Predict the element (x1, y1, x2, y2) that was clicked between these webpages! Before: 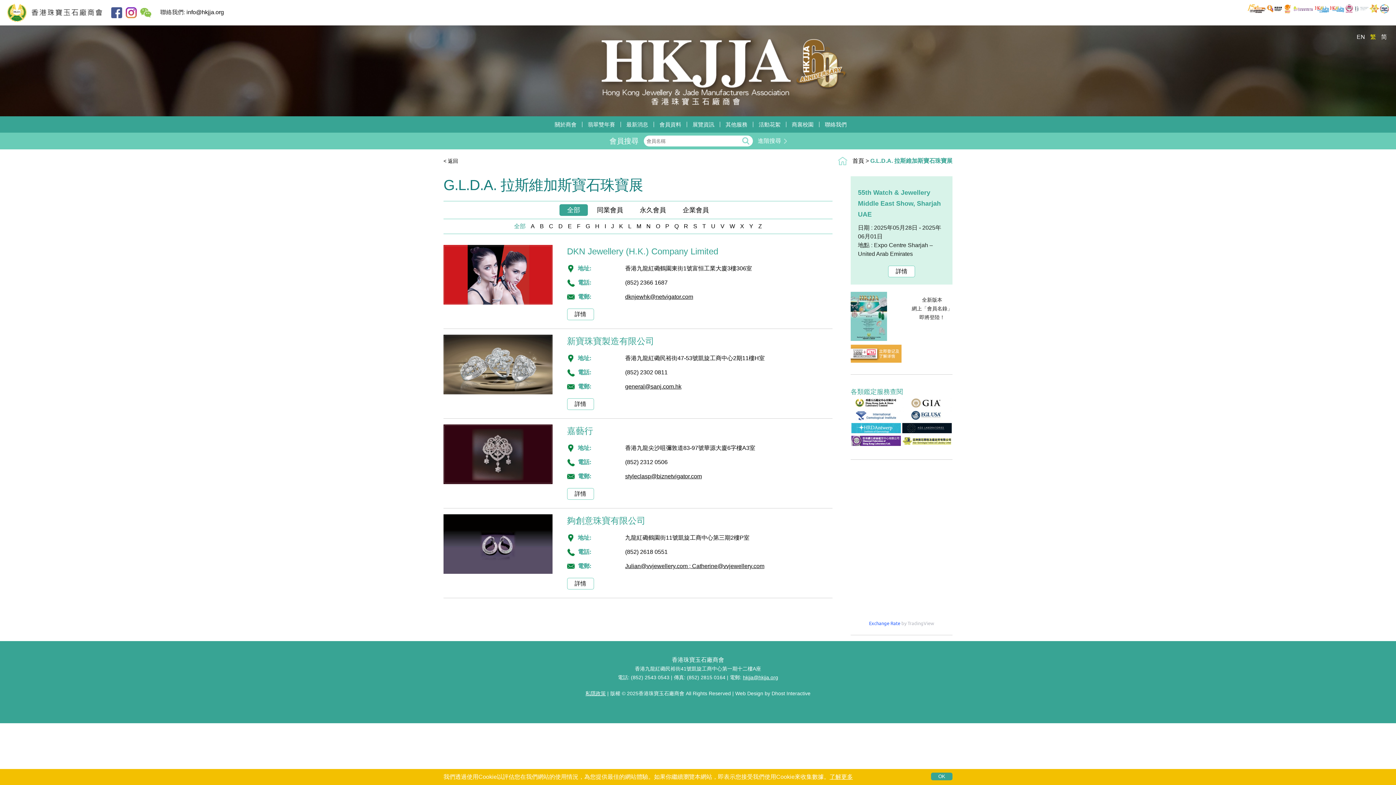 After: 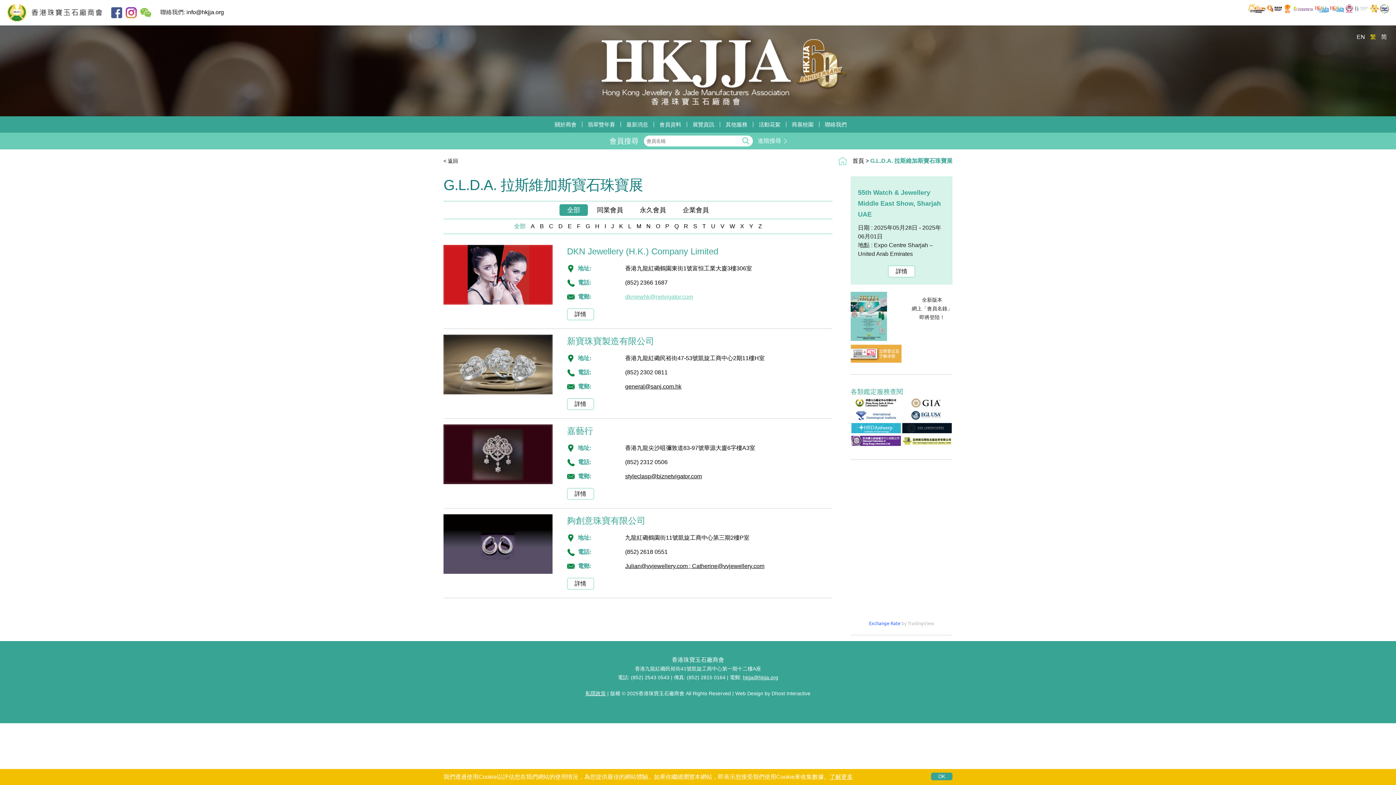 Action: label: dknjewhk@netvigator.com bbox: (625, 293, 693, 300)